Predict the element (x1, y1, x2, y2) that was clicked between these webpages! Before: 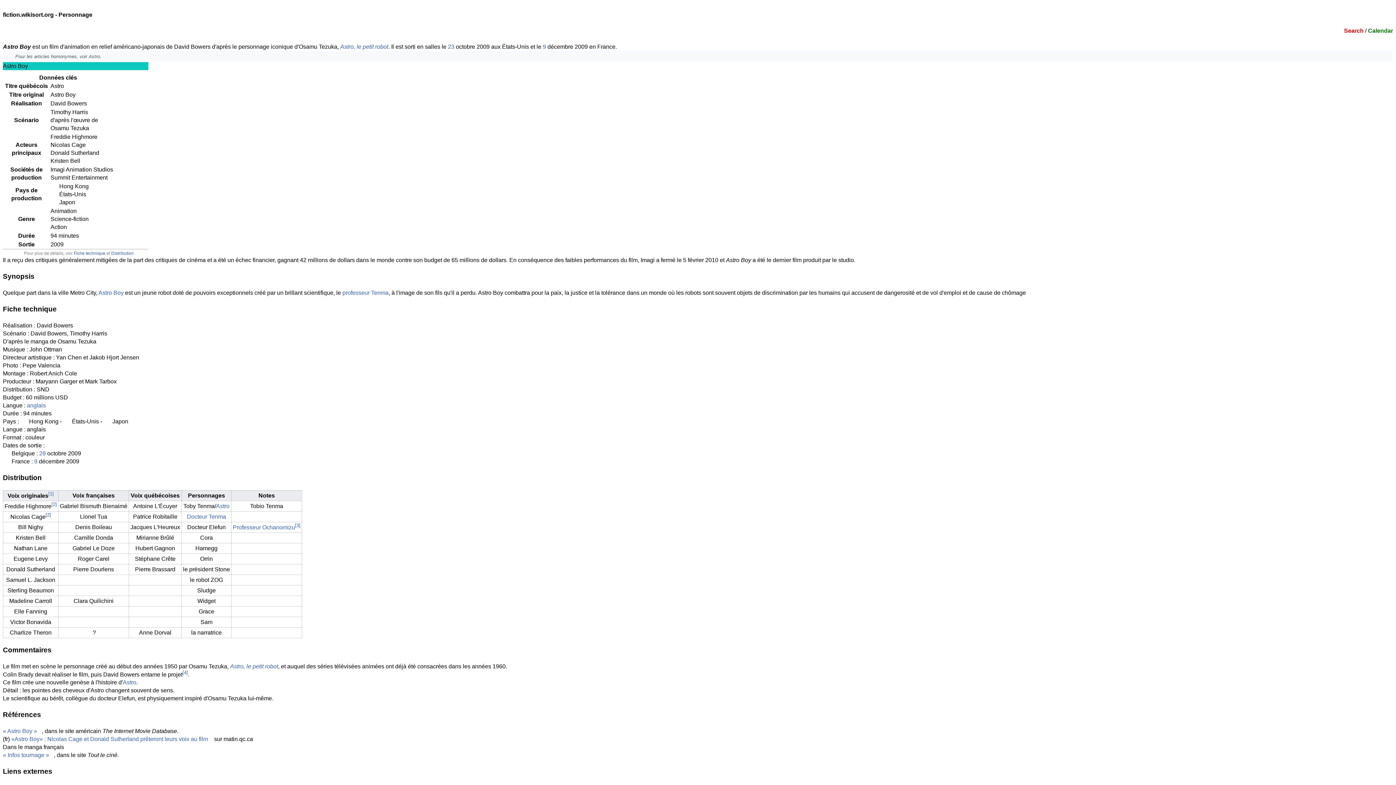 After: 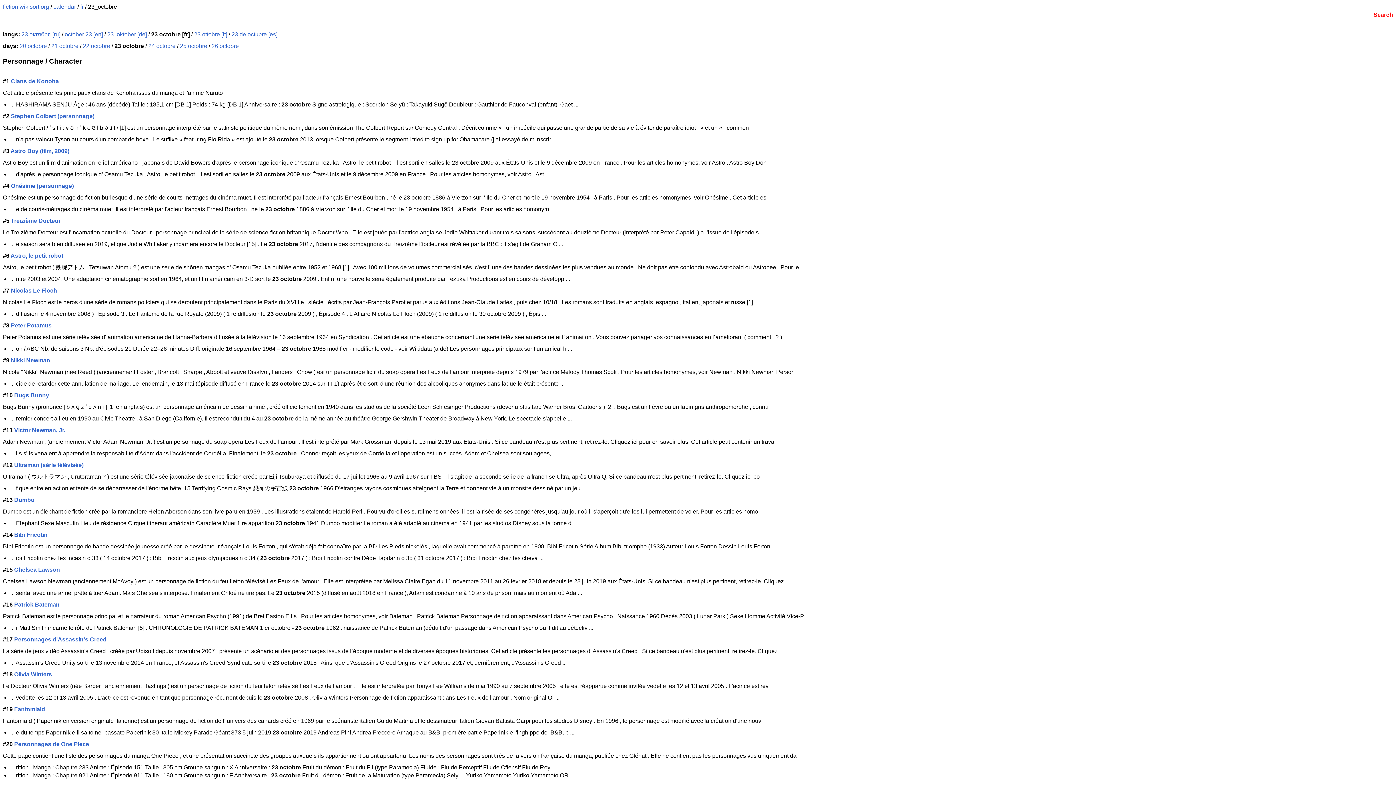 Action: bbox: (448, 43, 454, 49) label: 23